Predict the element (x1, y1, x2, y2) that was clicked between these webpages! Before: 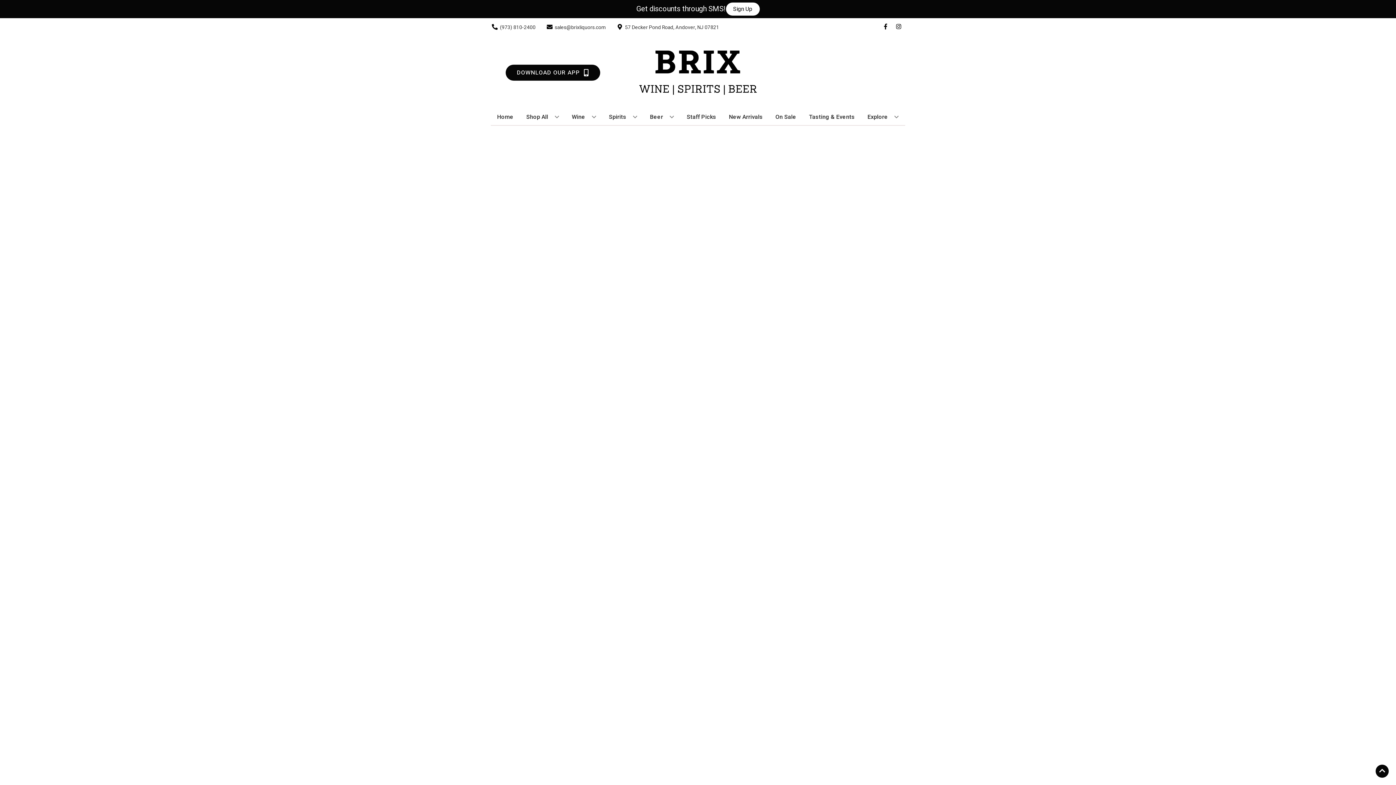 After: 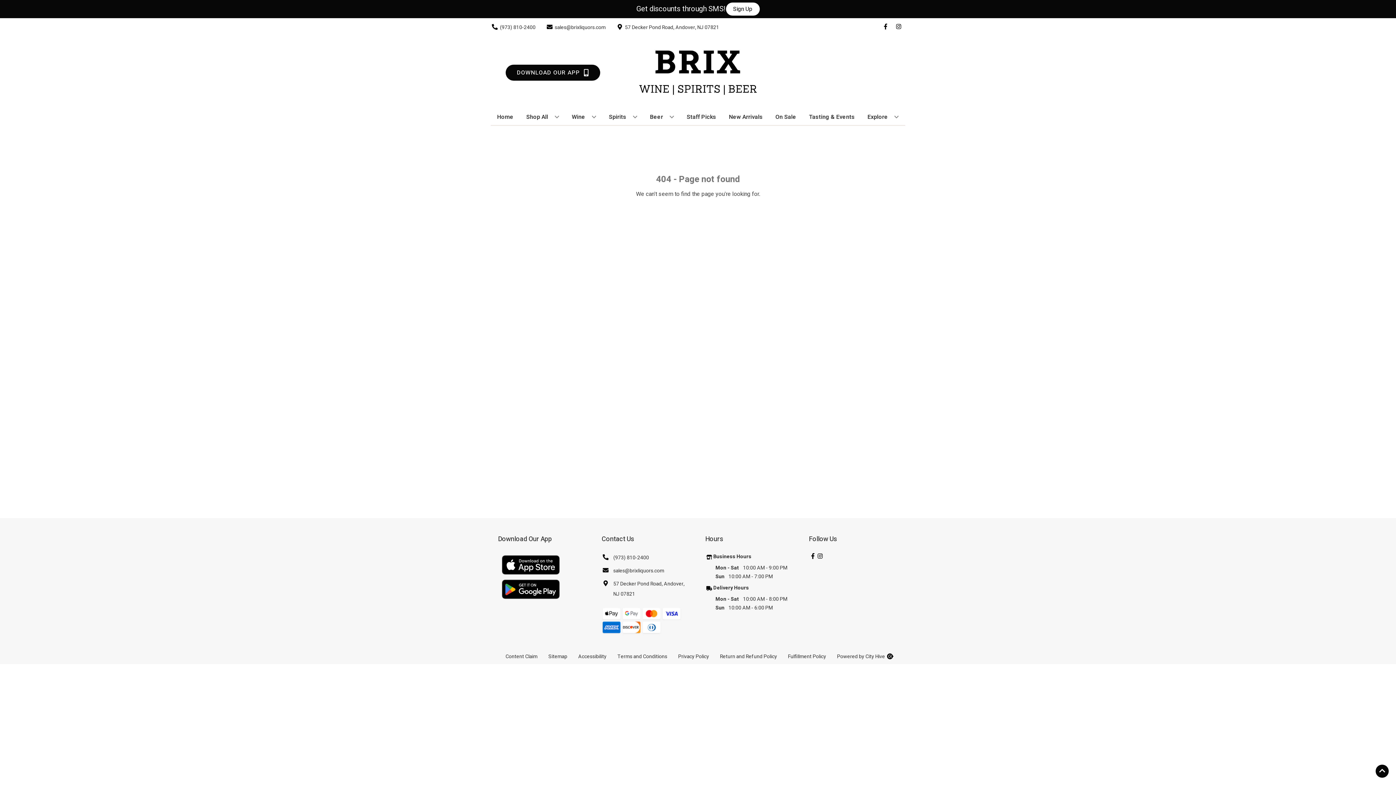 Action: bbox: (647, 109, 677, 125) label: Beer